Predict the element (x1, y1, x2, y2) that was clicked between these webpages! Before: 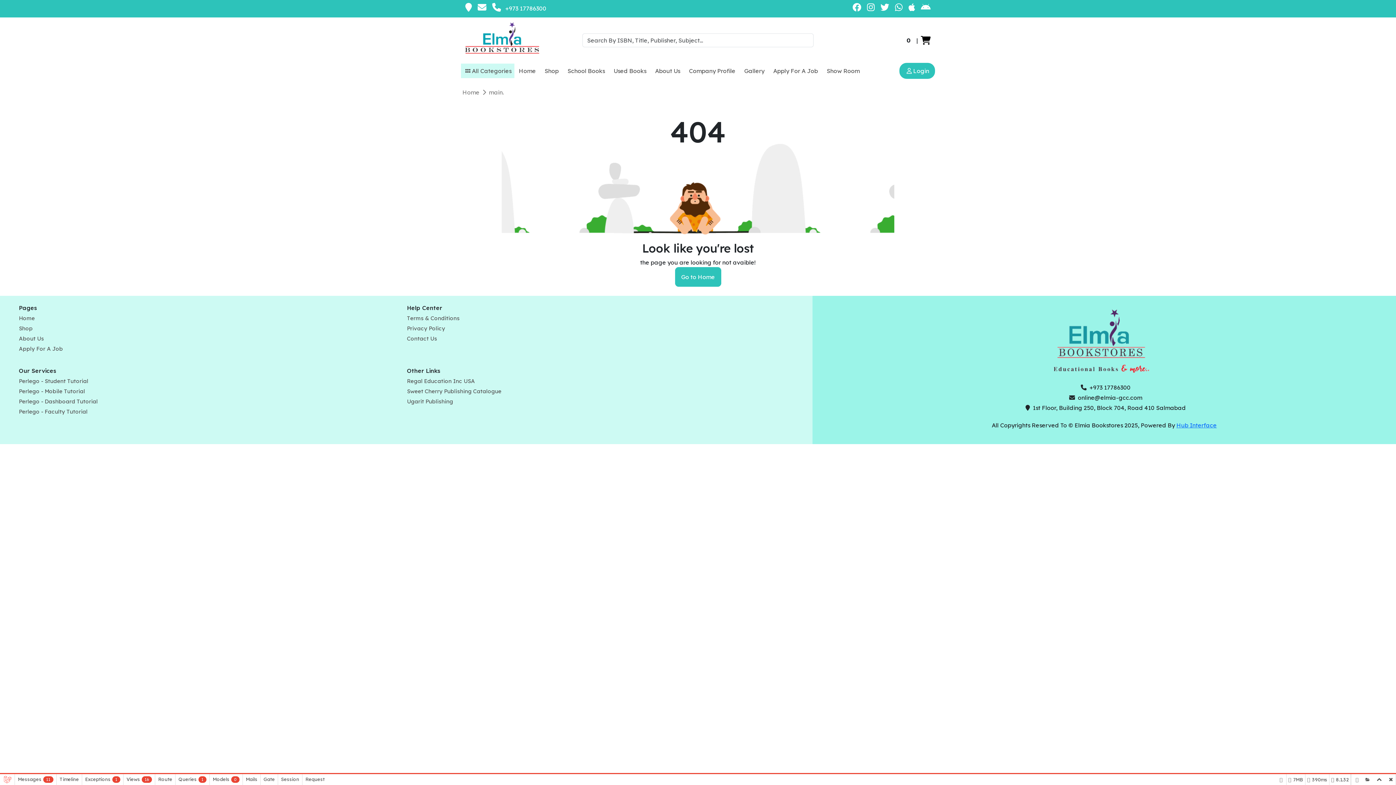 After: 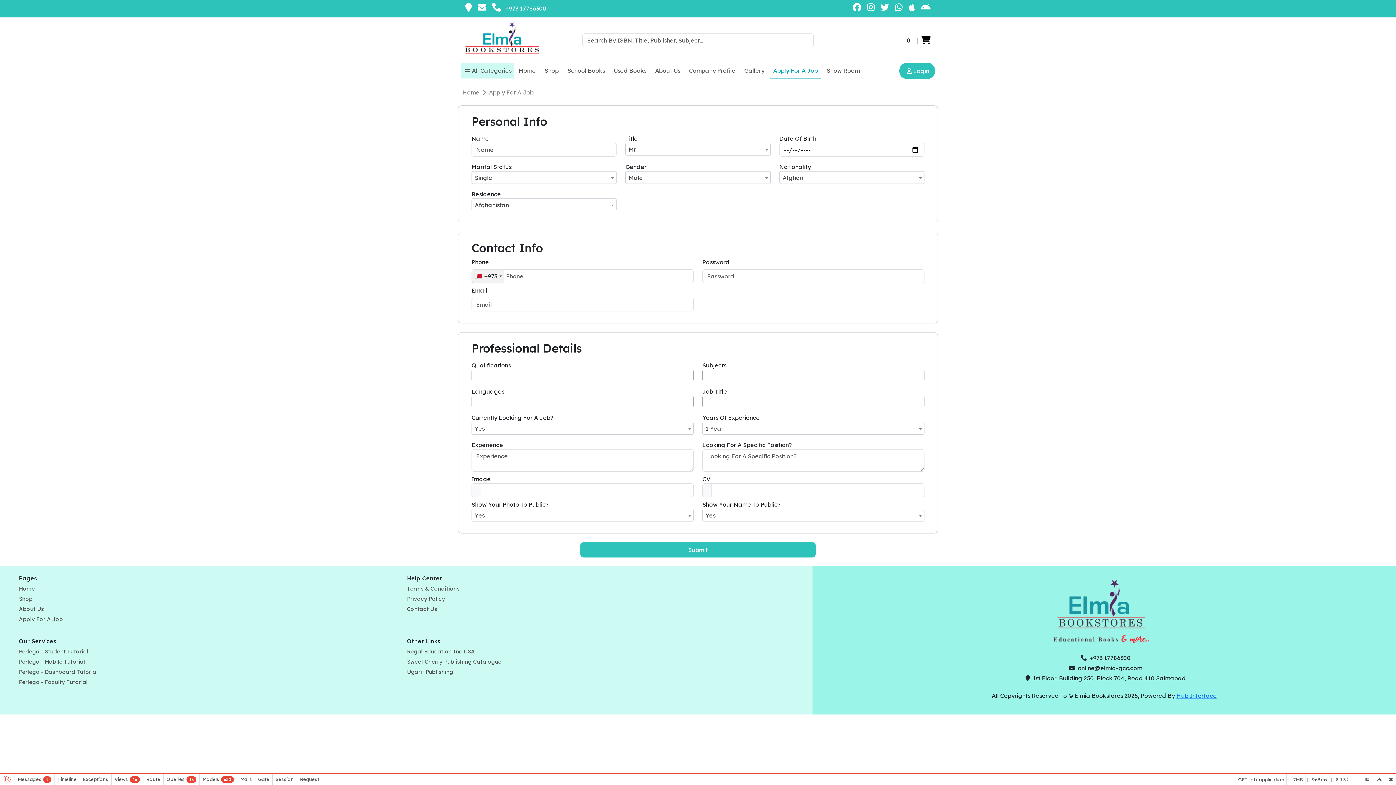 Action: bbox: (18, 345, 62, 353) label: Apply For A Job